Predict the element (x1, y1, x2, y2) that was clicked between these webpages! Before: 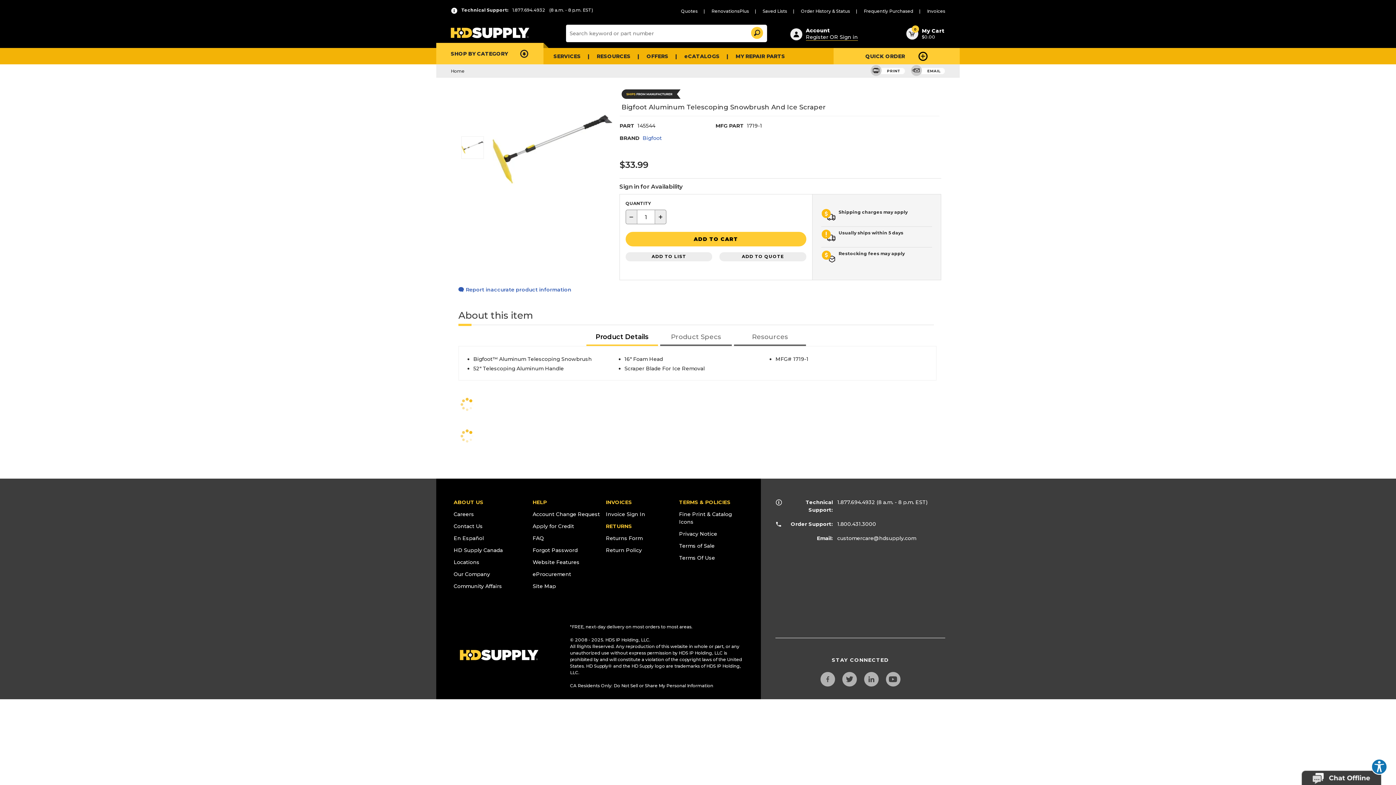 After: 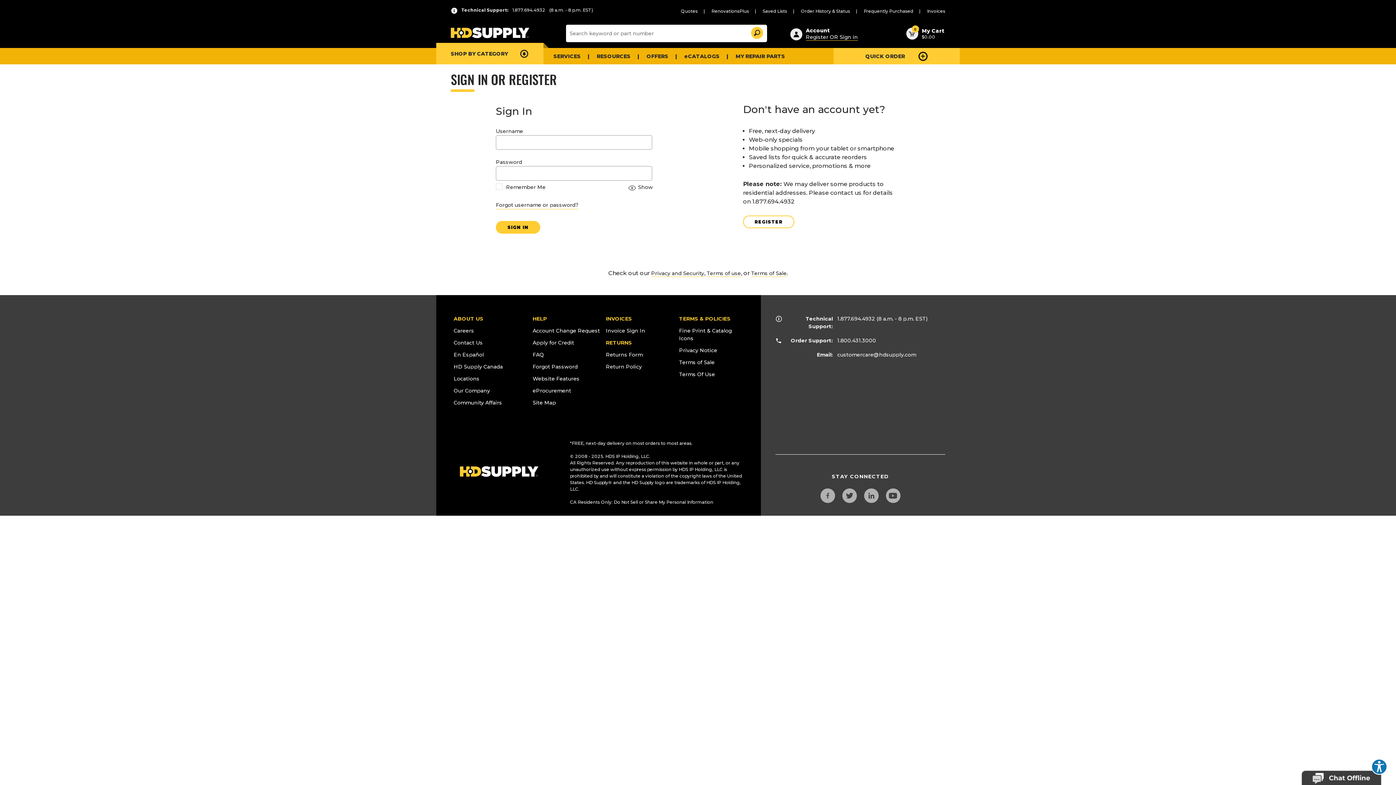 Action: bbox: (864, 8, 913, 13) label: Frequently Purchased